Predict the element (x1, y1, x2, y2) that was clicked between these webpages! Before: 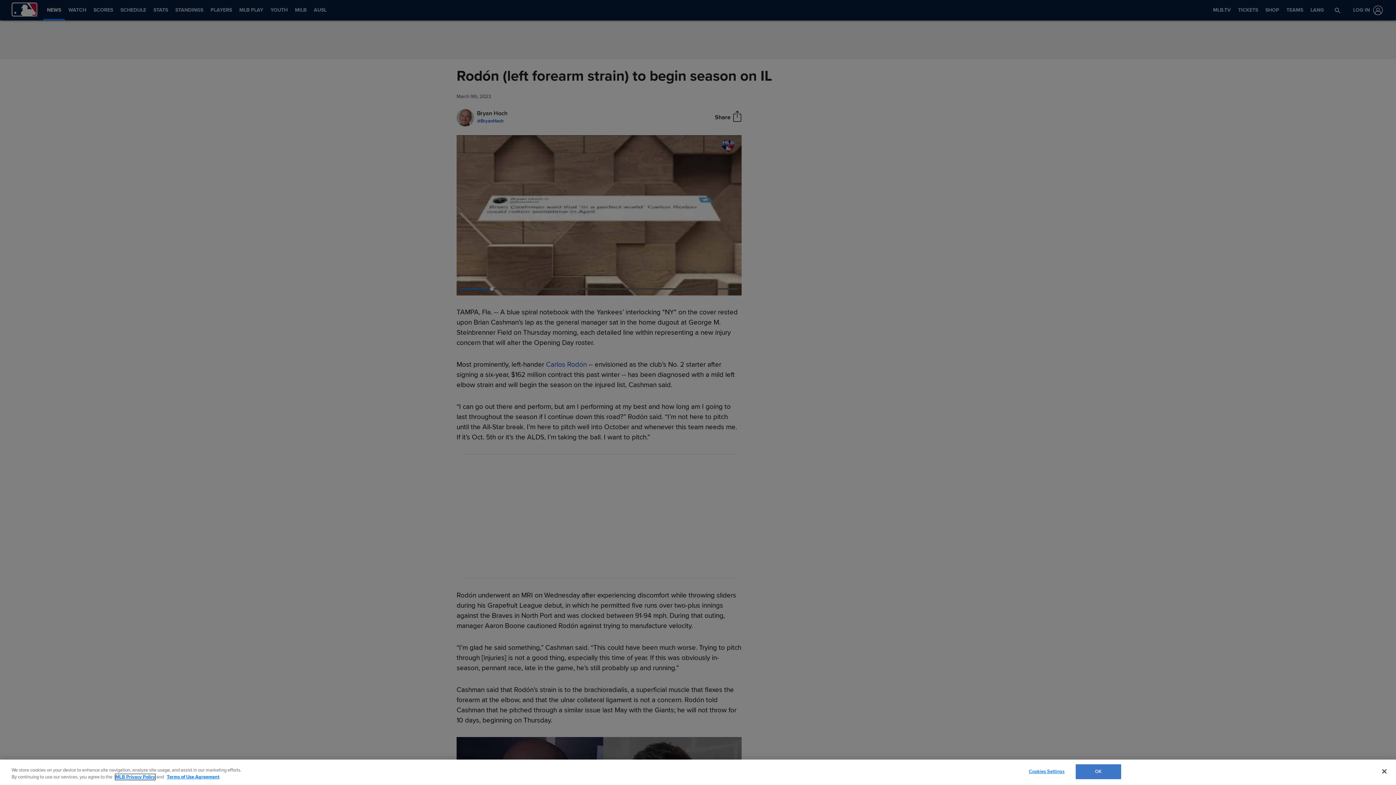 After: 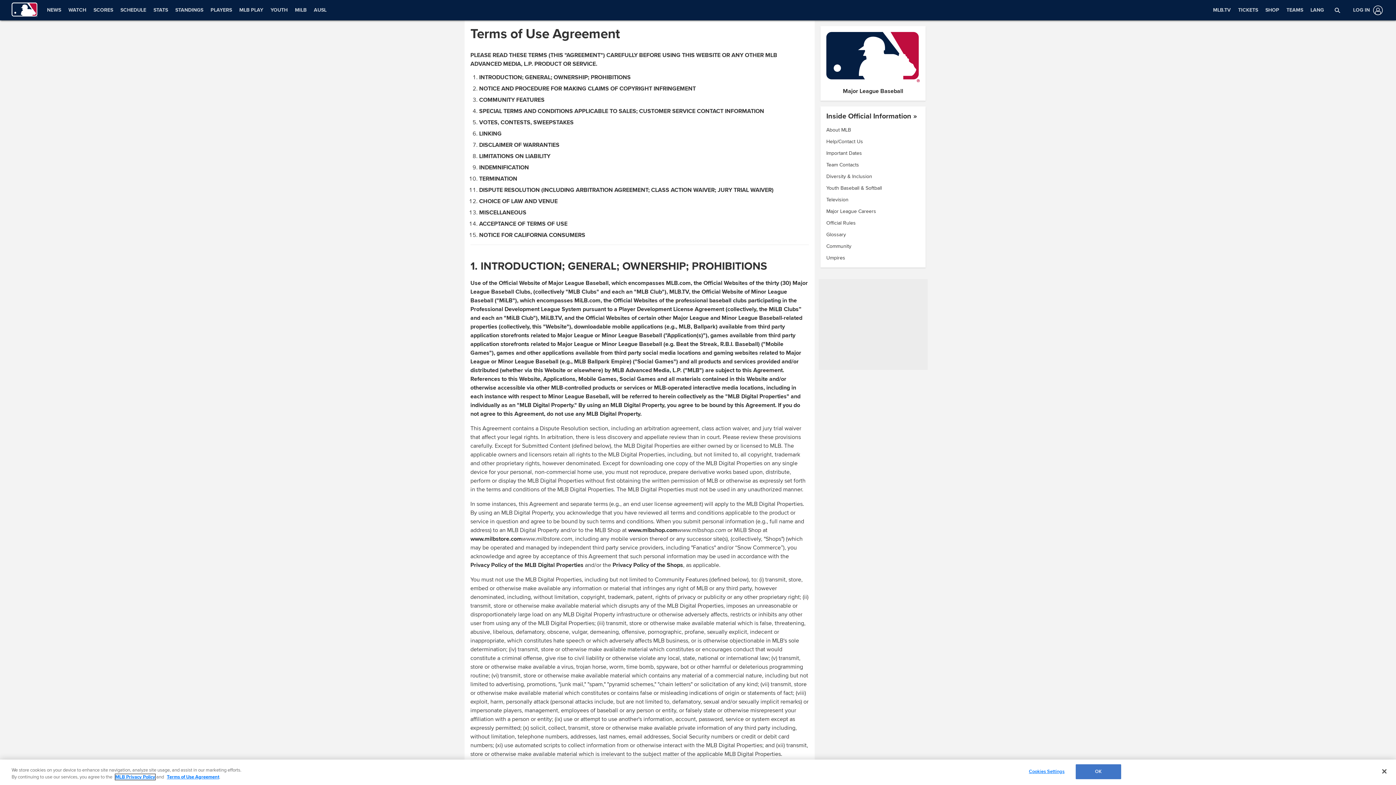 Action: label: Terms of Use Agreement bbox: (166, 774, 219, 780)